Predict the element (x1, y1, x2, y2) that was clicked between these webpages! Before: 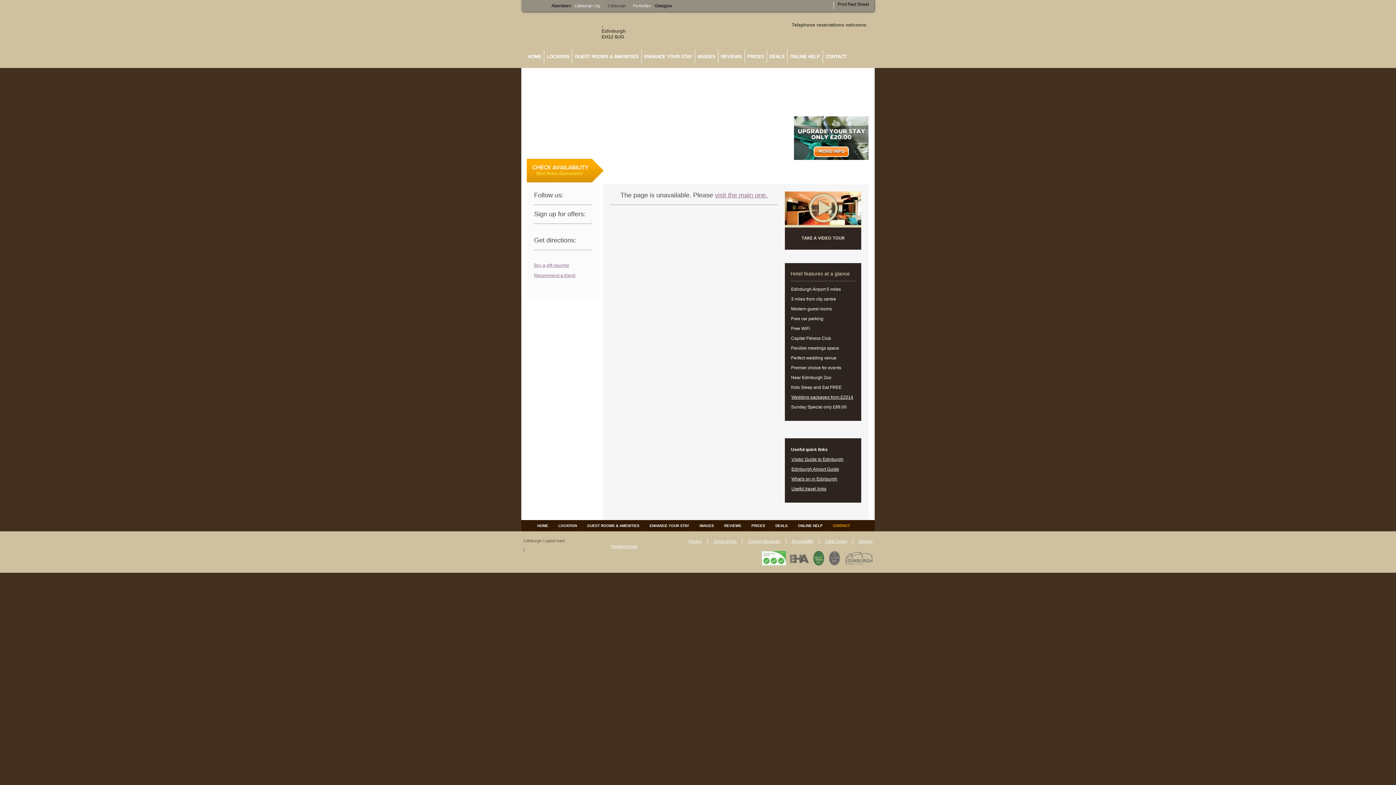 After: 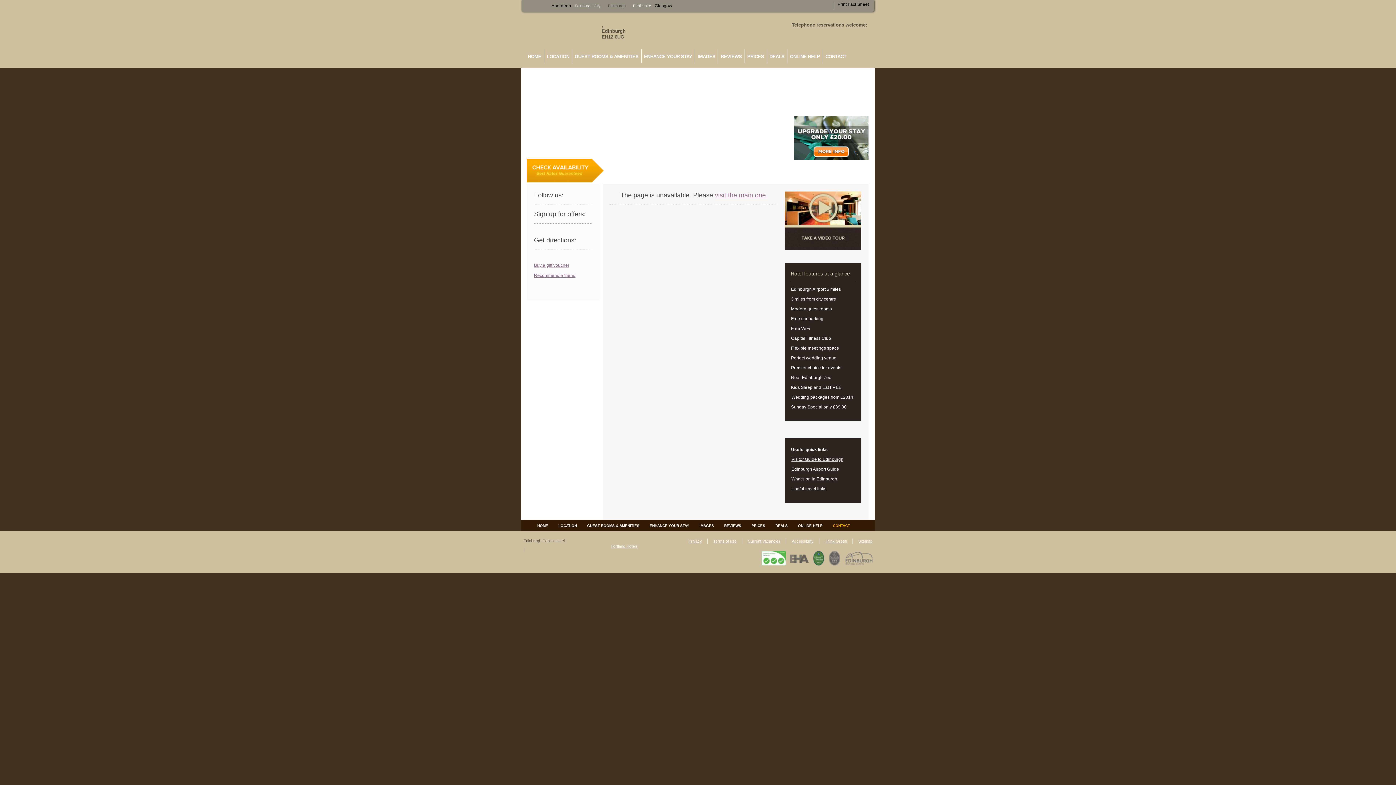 Action: bbox: (527, 1, 548, 9)